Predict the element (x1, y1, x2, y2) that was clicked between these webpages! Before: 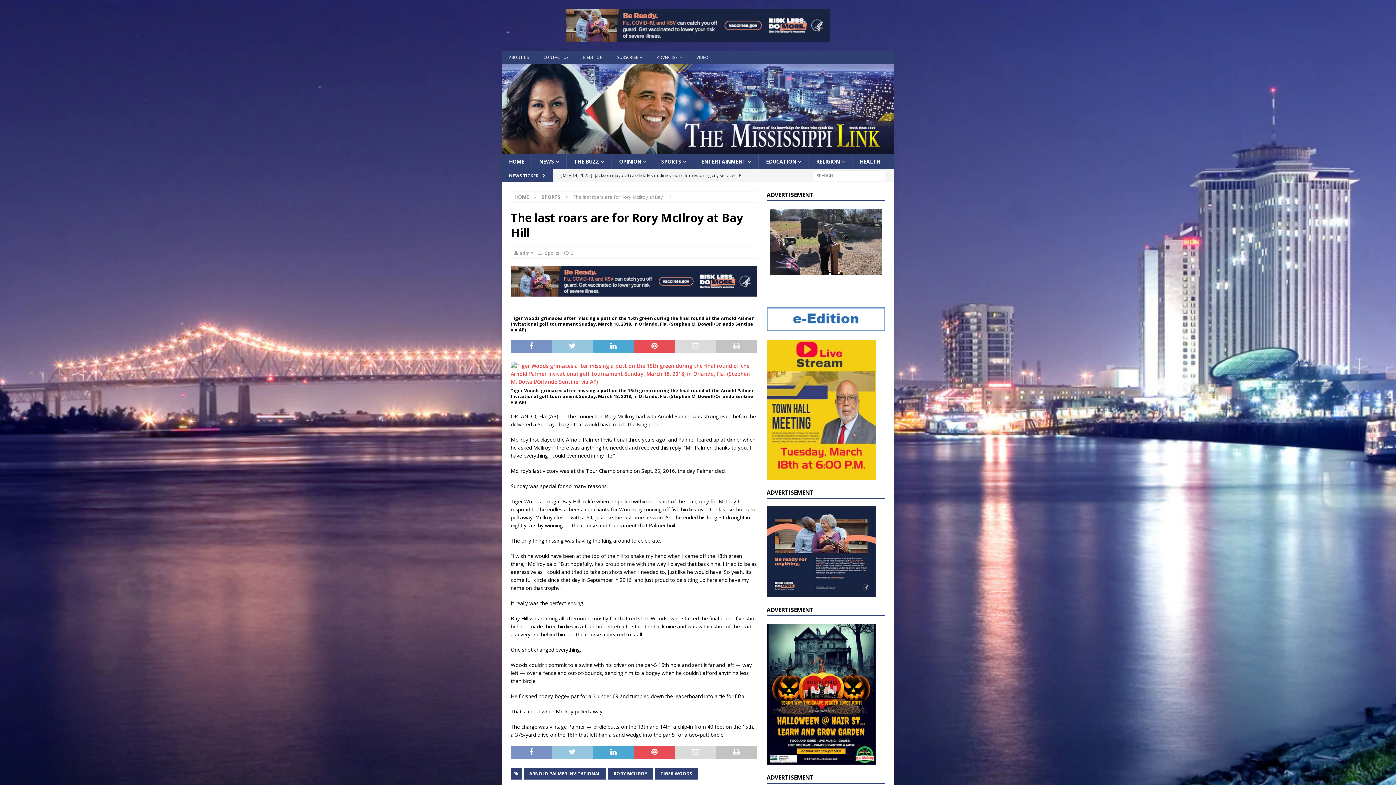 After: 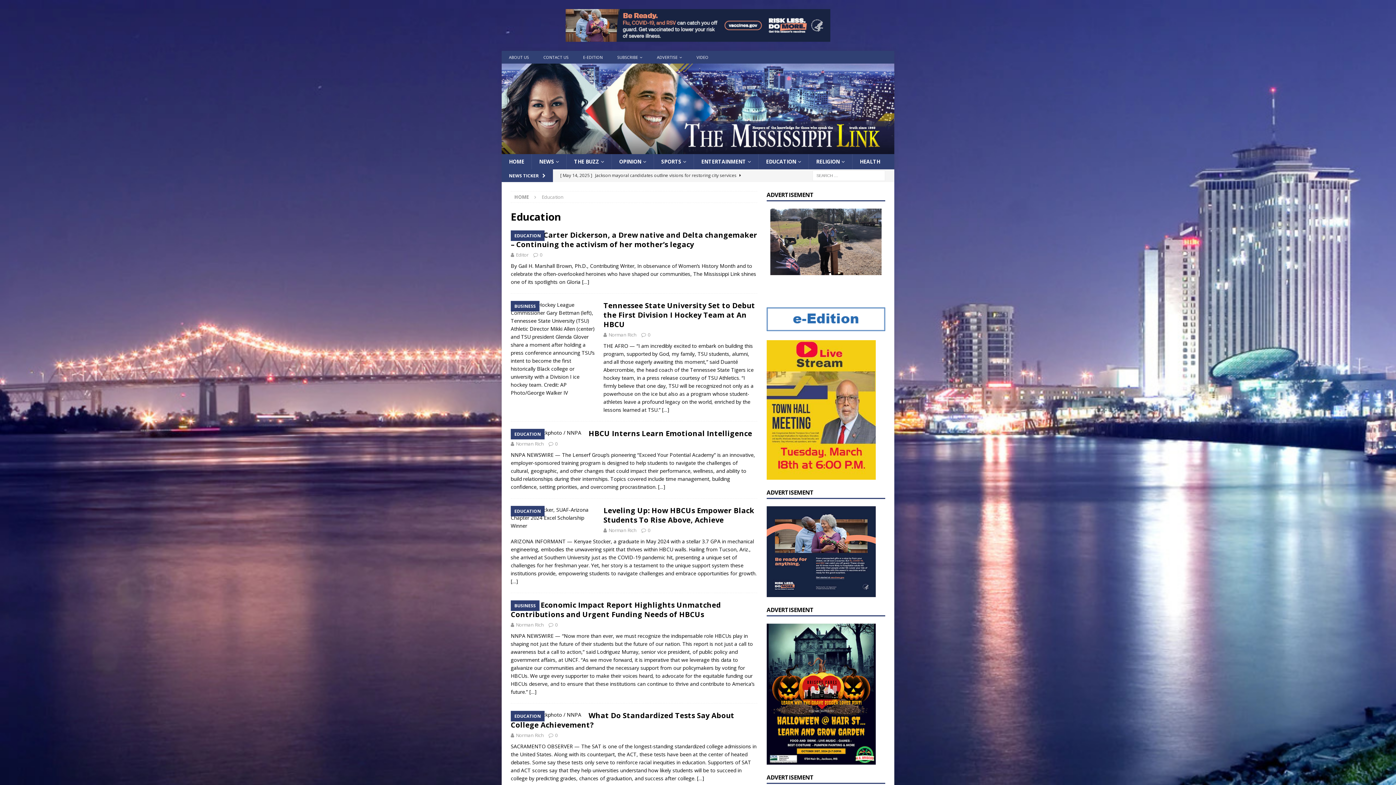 Action: label: EDUCATION bbox: (758, 121, 808, 136)